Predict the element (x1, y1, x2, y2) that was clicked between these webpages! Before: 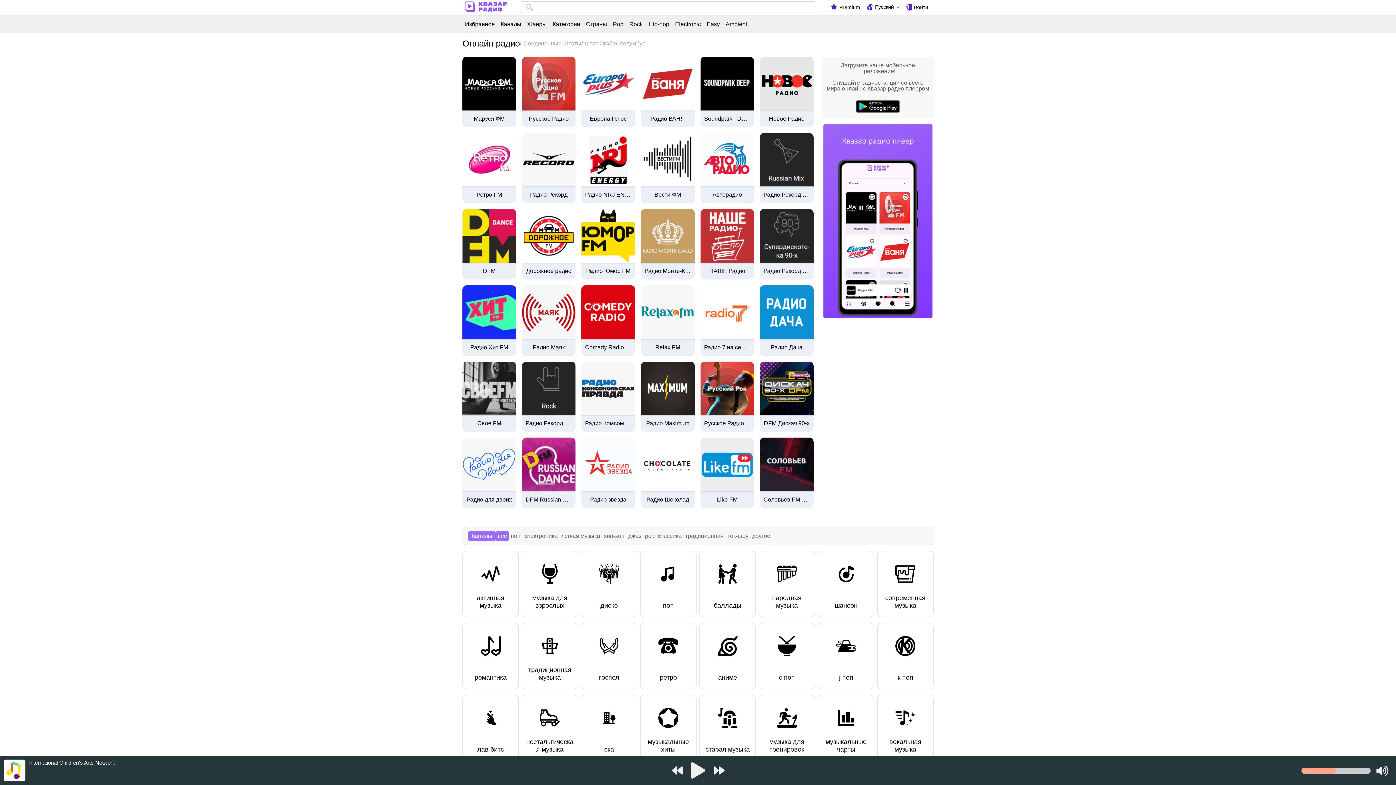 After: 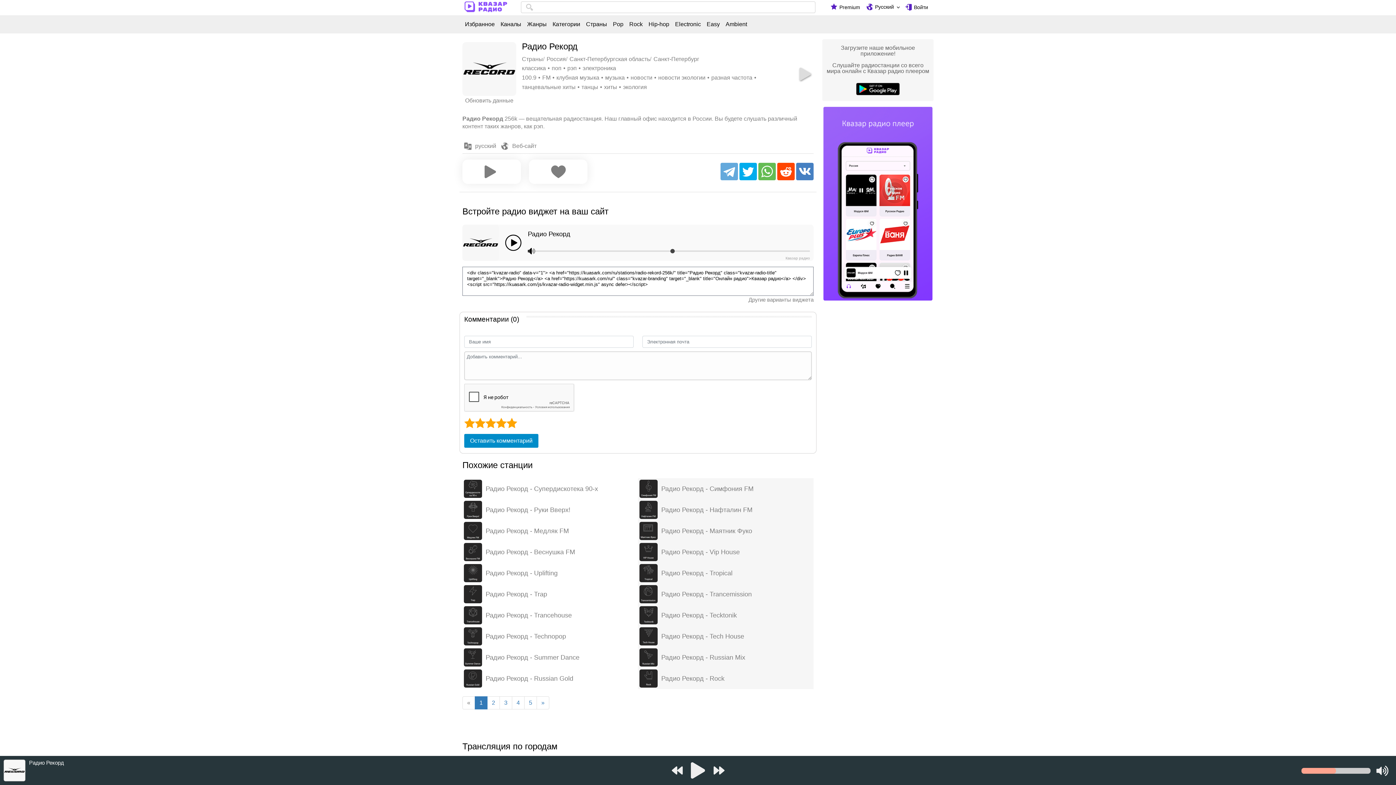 Action: bbox: (525, 192, 572, 203) label: Радио Рекорд